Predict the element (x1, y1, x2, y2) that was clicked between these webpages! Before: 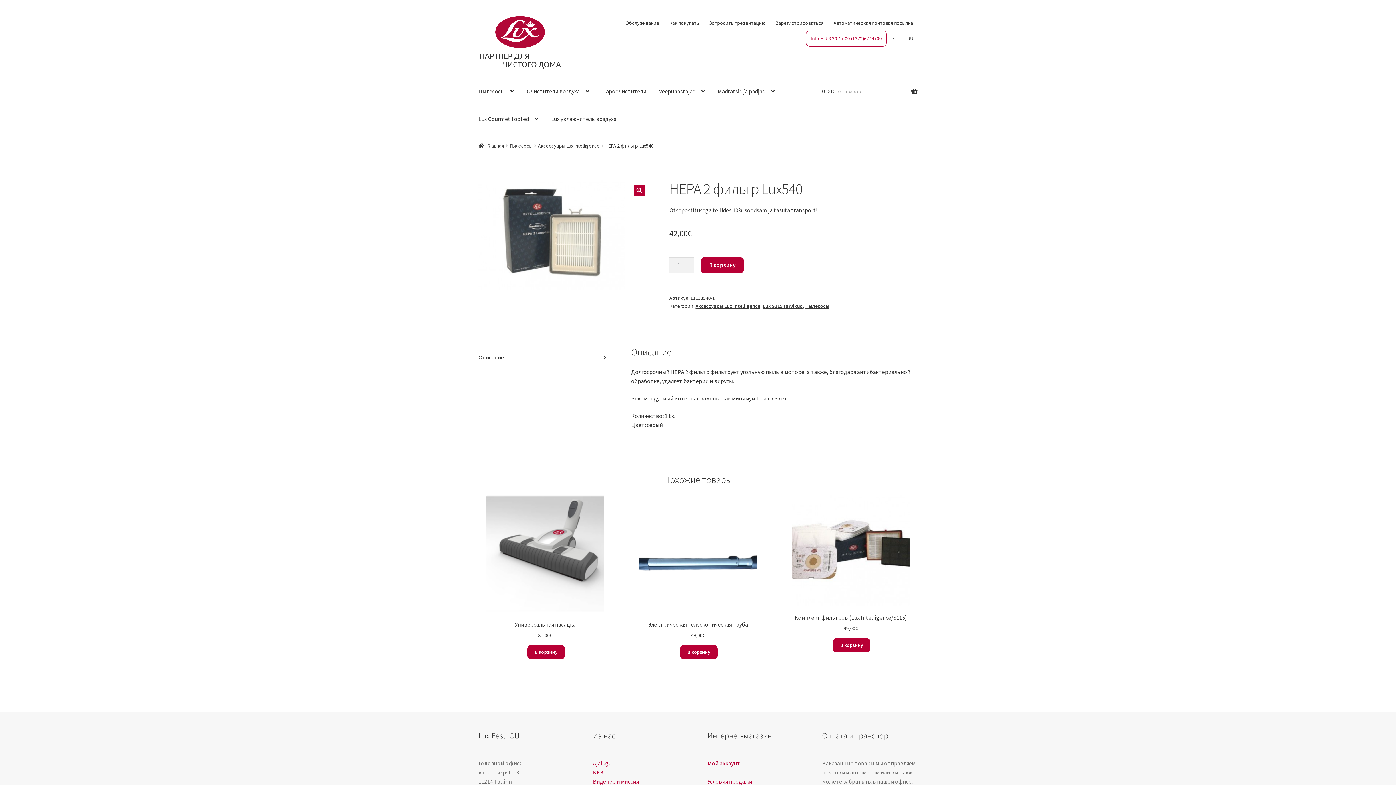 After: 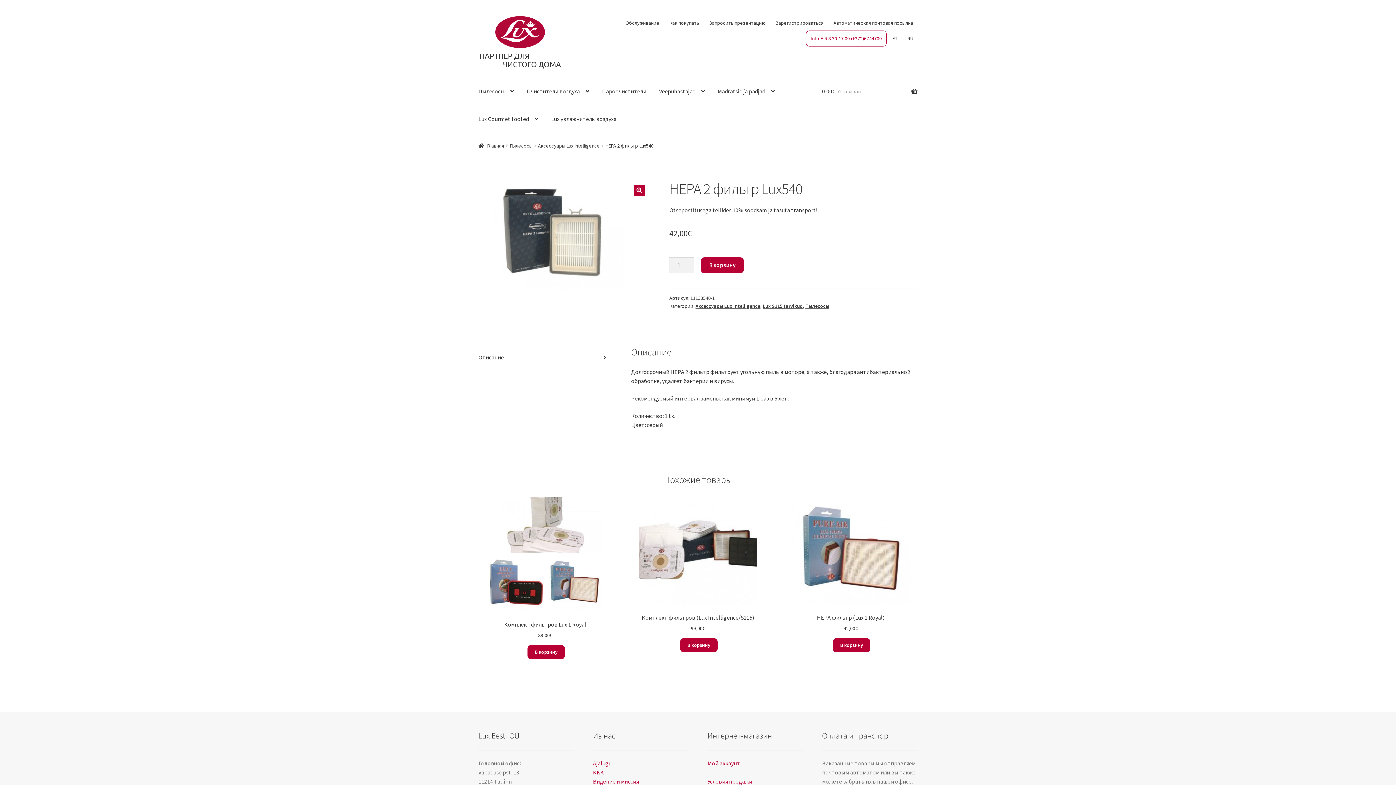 Action: label: RU bbox: (903, 30, 917, 46)